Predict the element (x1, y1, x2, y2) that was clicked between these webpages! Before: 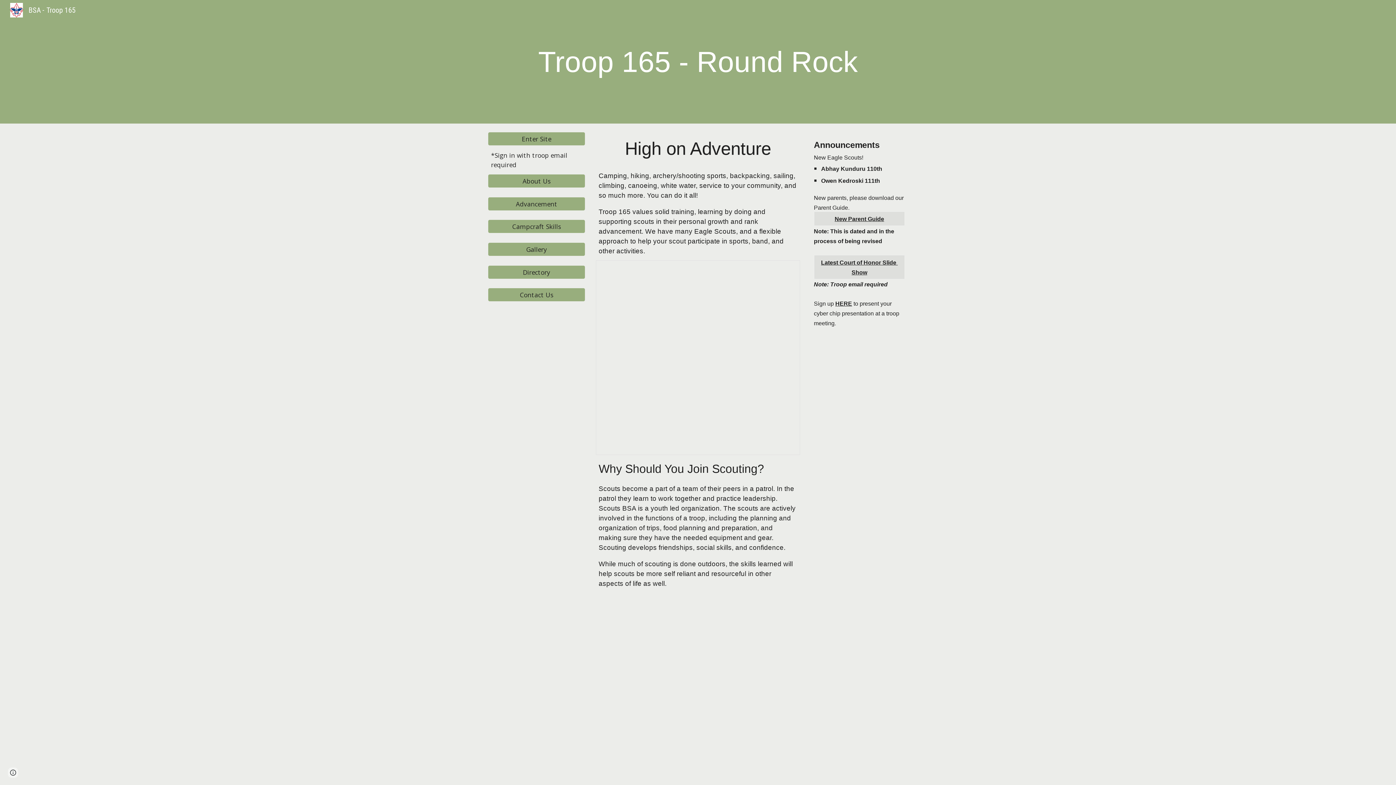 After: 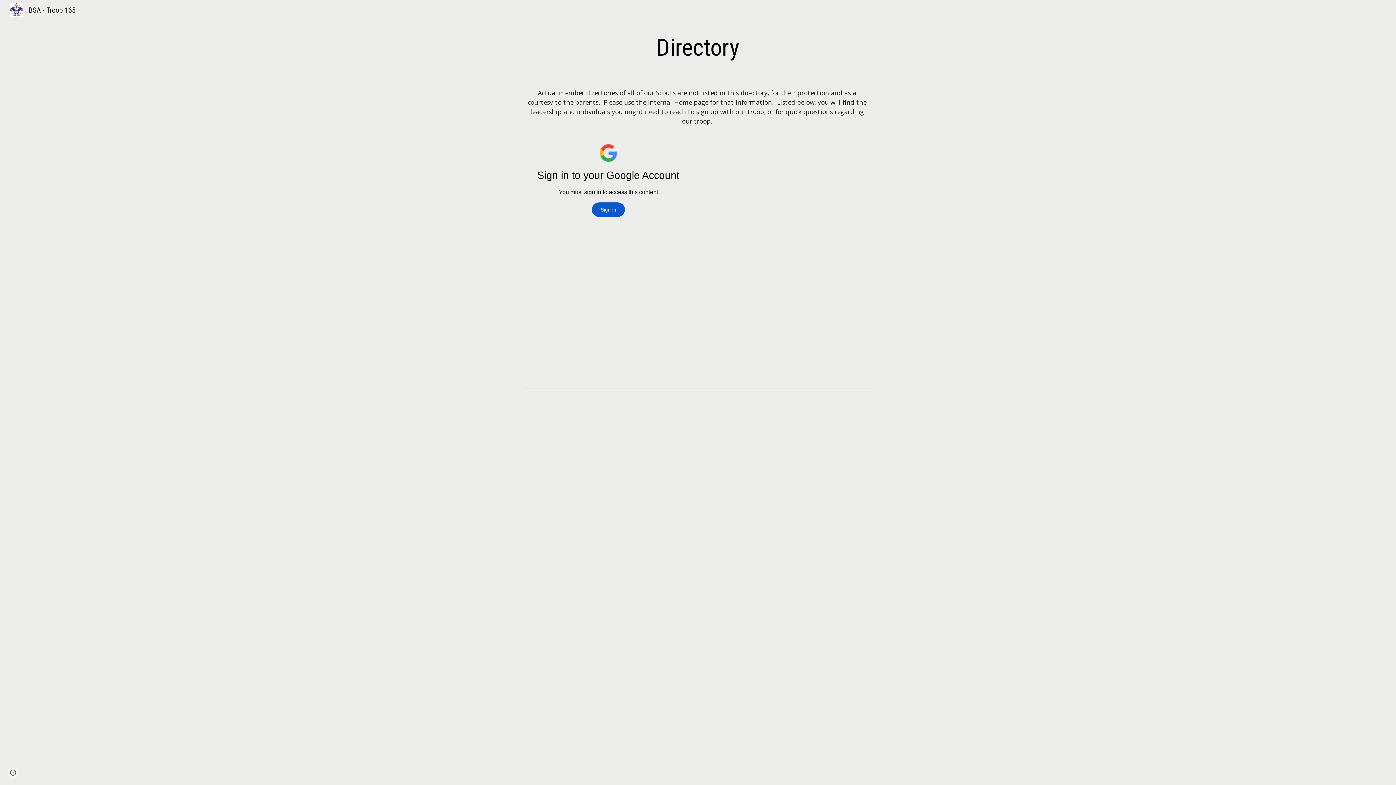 Action: label: Directory bbox: (488, 261, 584, 282)